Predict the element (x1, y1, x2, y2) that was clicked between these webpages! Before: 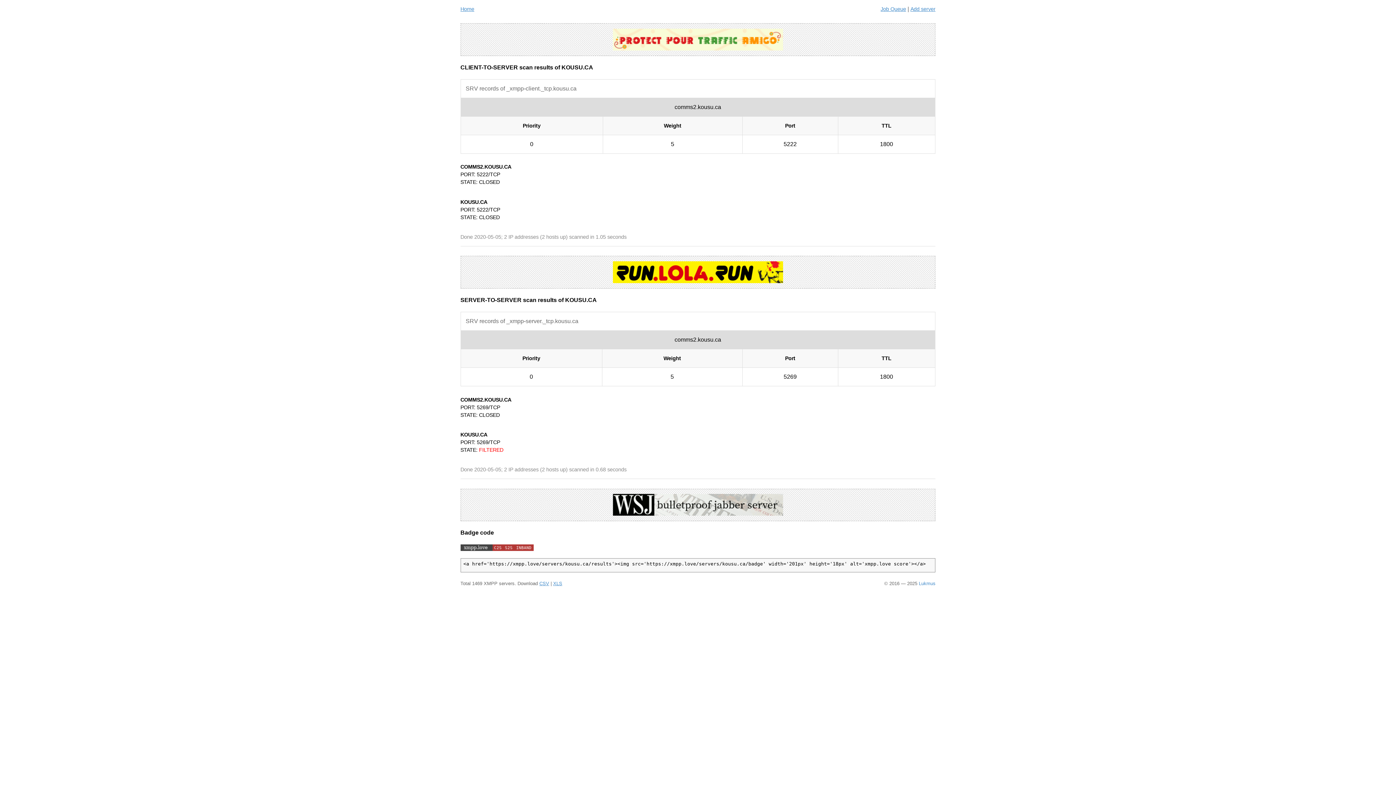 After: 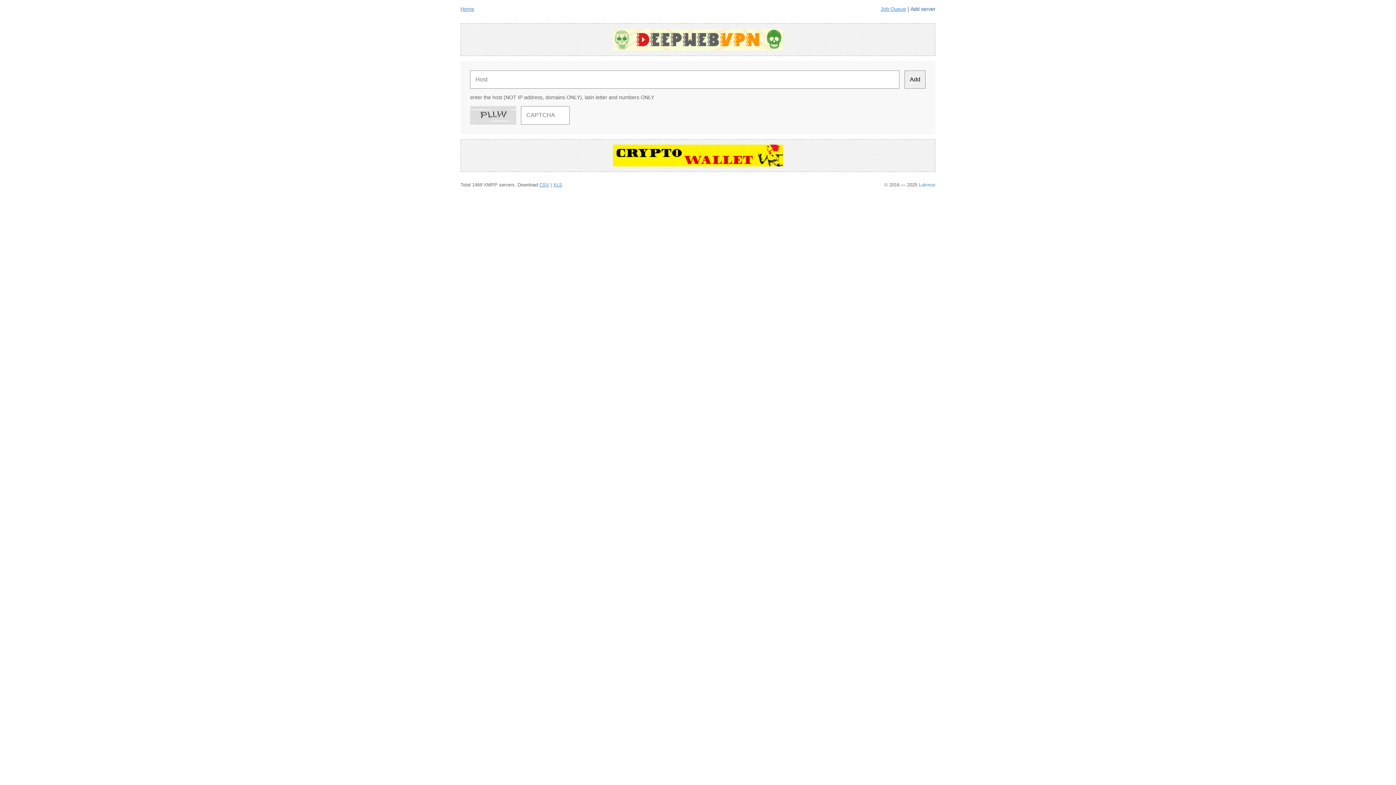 Action: label: Add server bbox: (910, 4, 935, 13)